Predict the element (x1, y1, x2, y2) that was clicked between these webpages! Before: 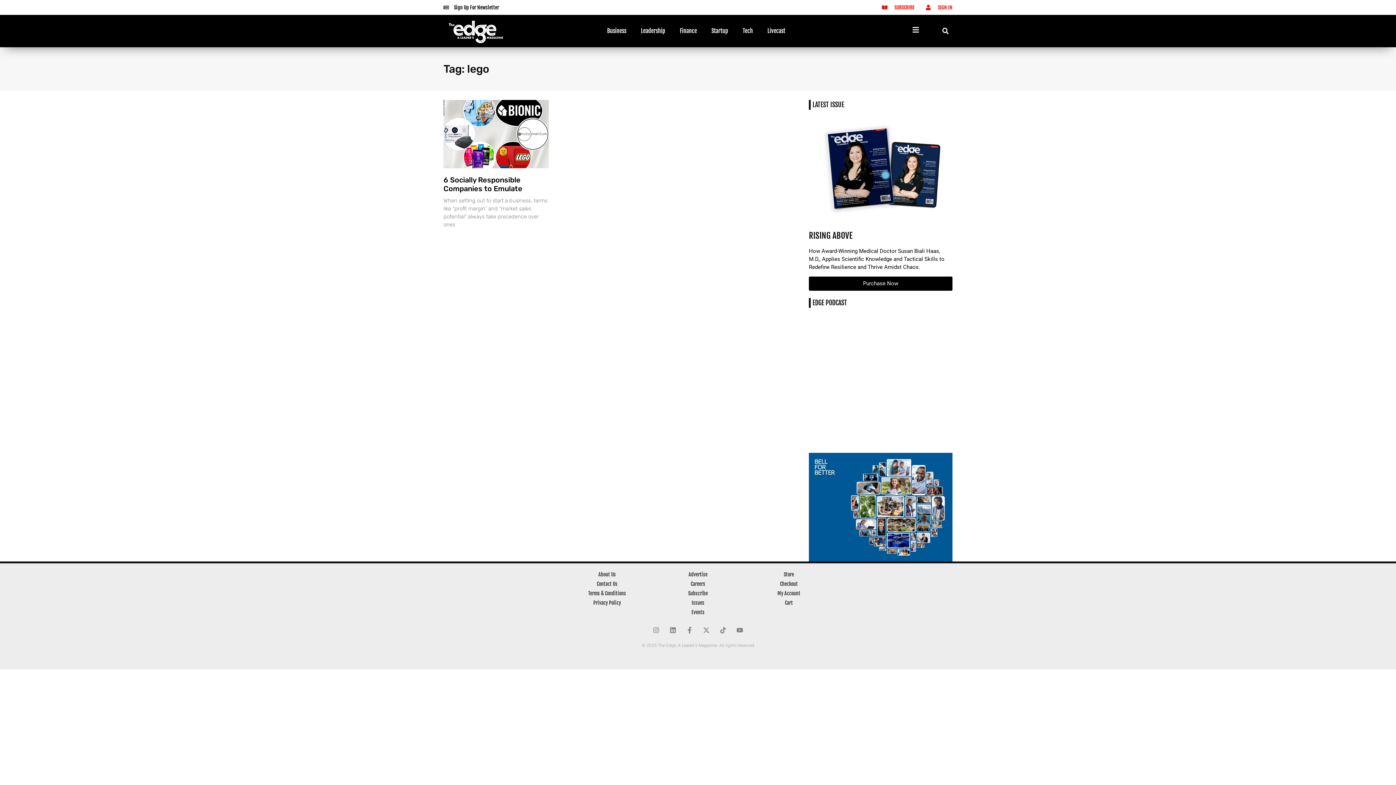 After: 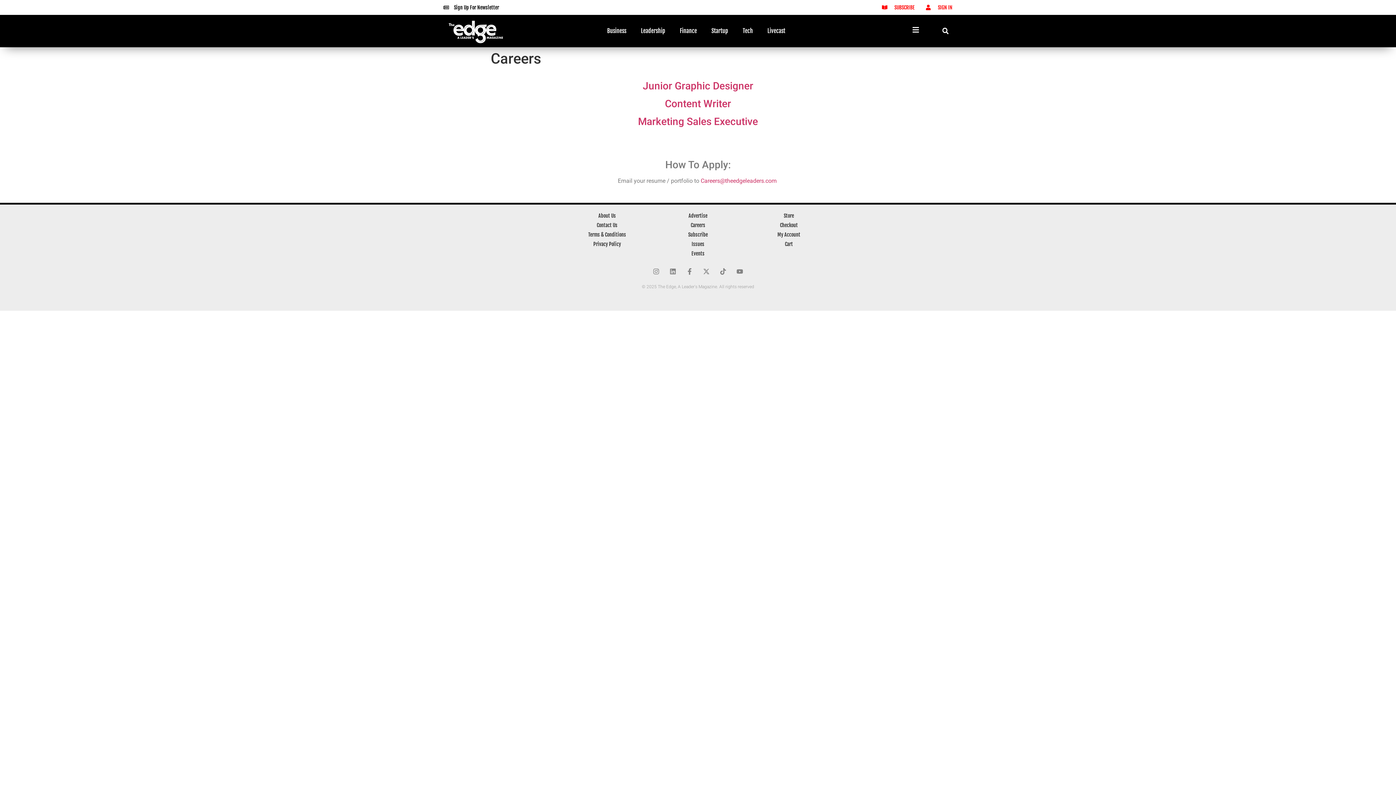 Action: label: Careers bbox: (656, 580, 739, 587)